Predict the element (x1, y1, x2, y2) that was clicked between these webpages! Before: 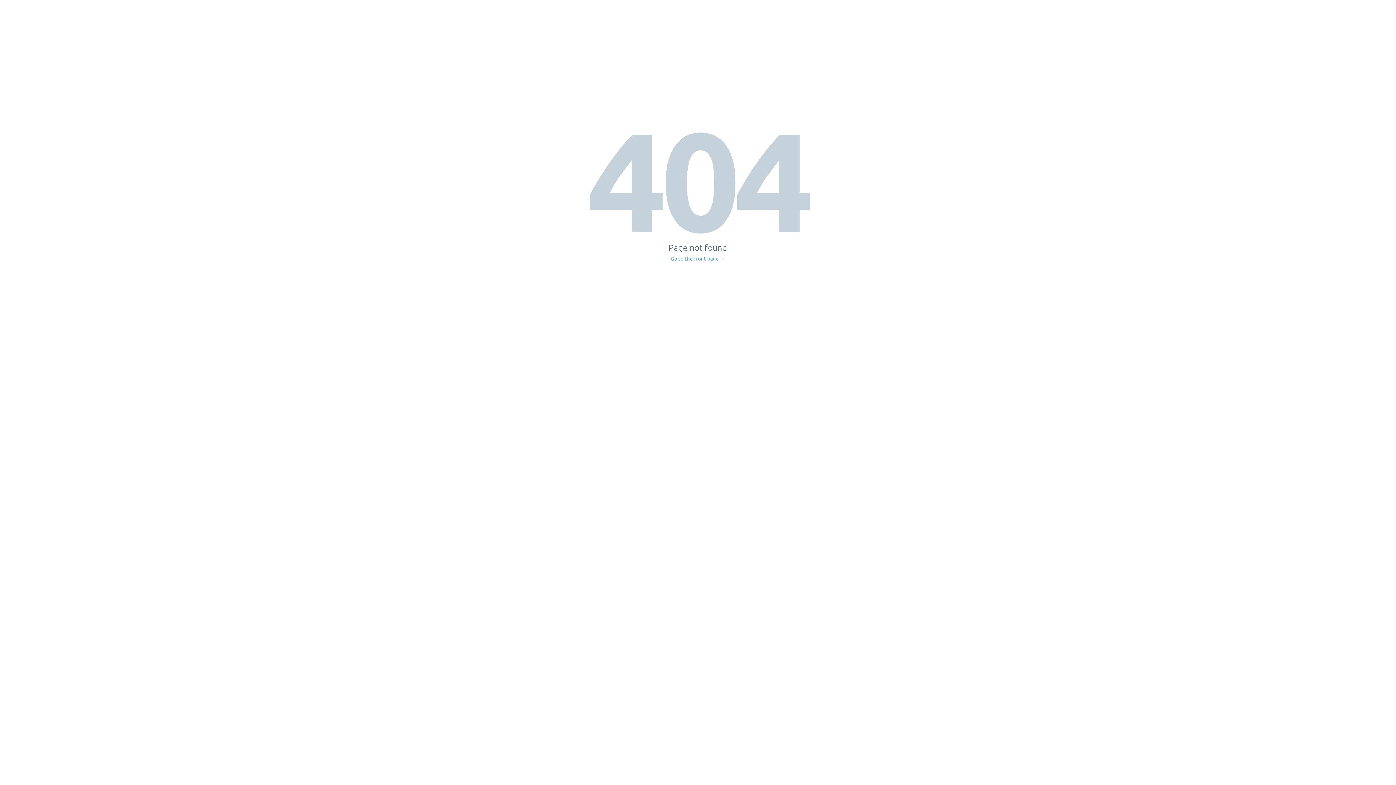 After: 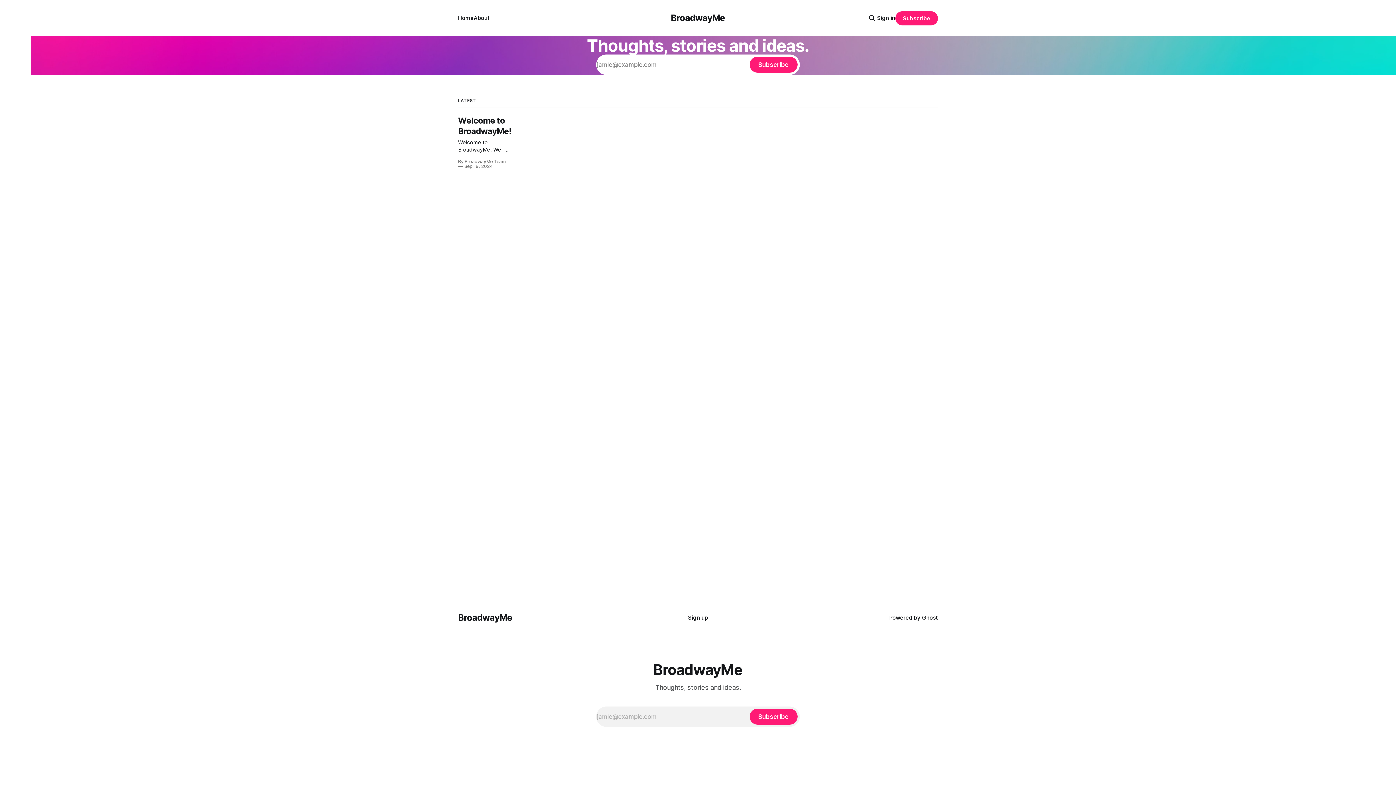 Action: label: Go to the front page → bbox: (671, 256, 725, 261)